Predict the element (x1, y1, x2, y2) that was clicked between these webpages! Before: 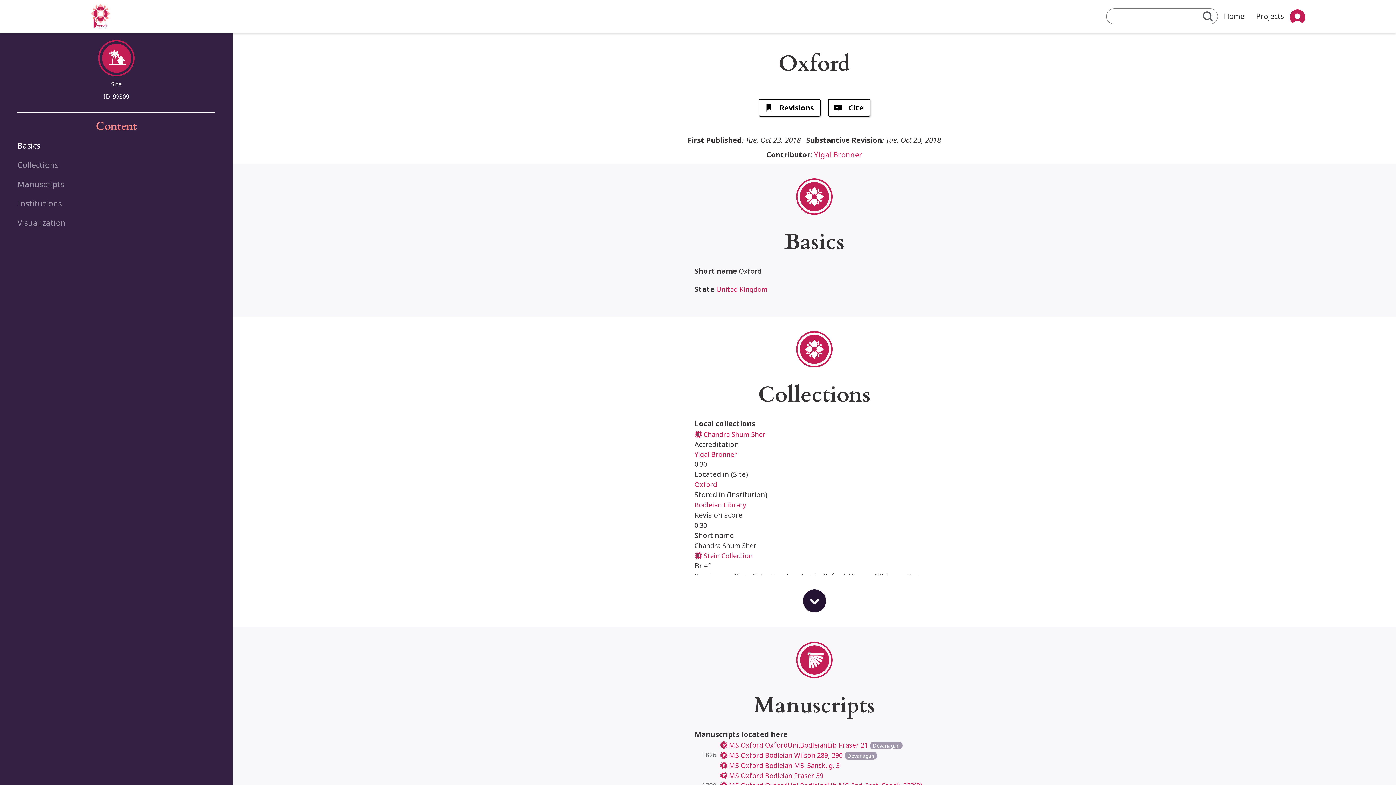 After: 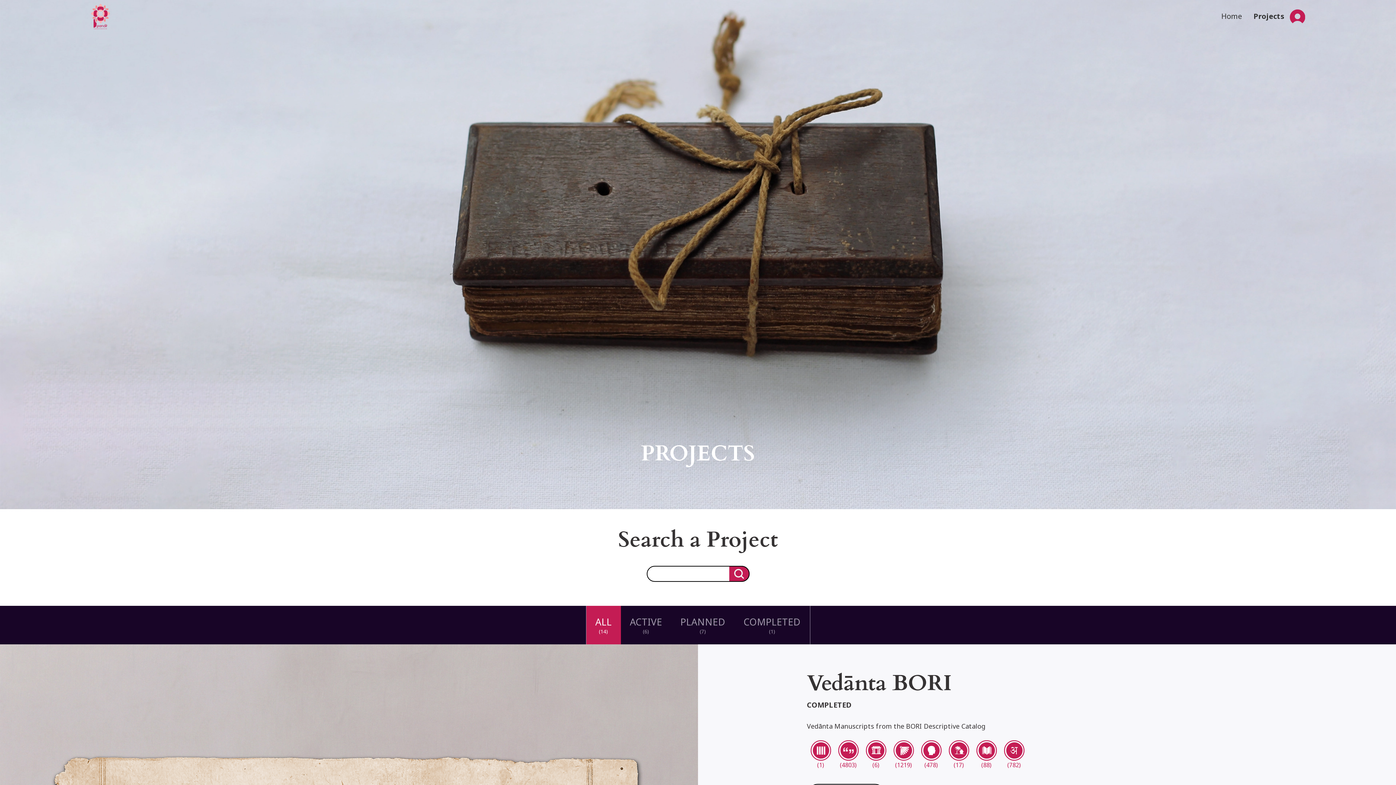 Action: bbox: (1250, 8, 1290, 24) label: Projects